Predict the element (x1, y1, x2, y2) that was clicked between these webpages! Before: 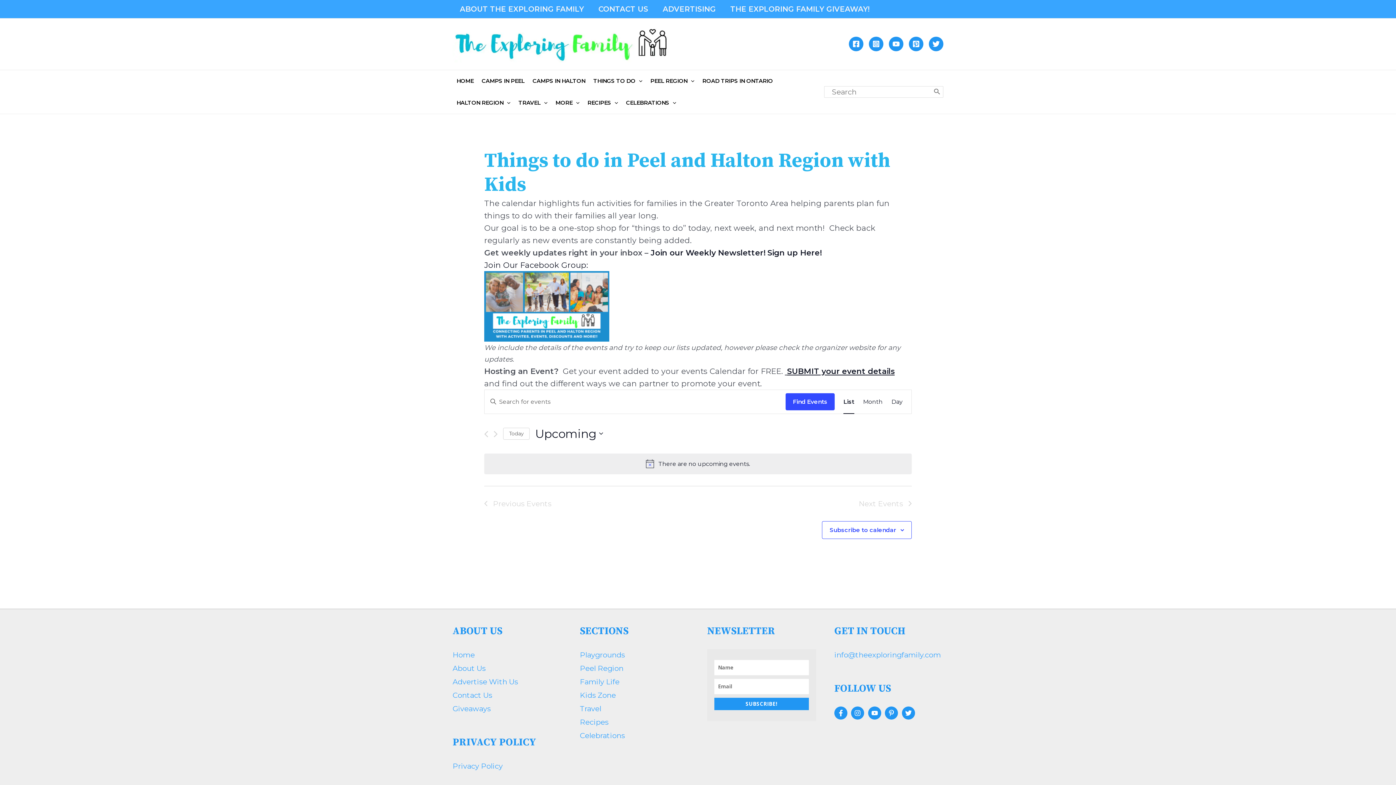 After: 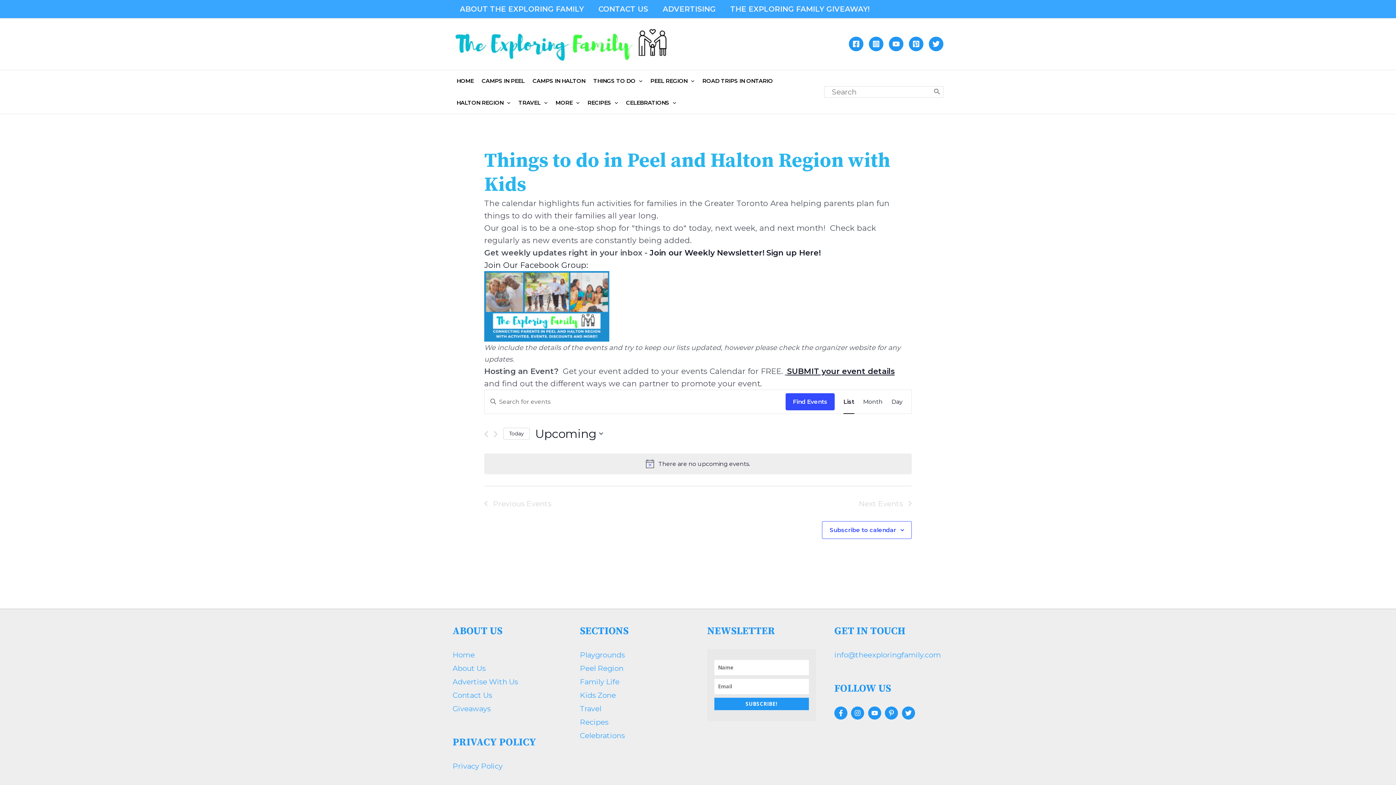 Action: label: Click to select today's date bbox: (503, 427, 529, 439)